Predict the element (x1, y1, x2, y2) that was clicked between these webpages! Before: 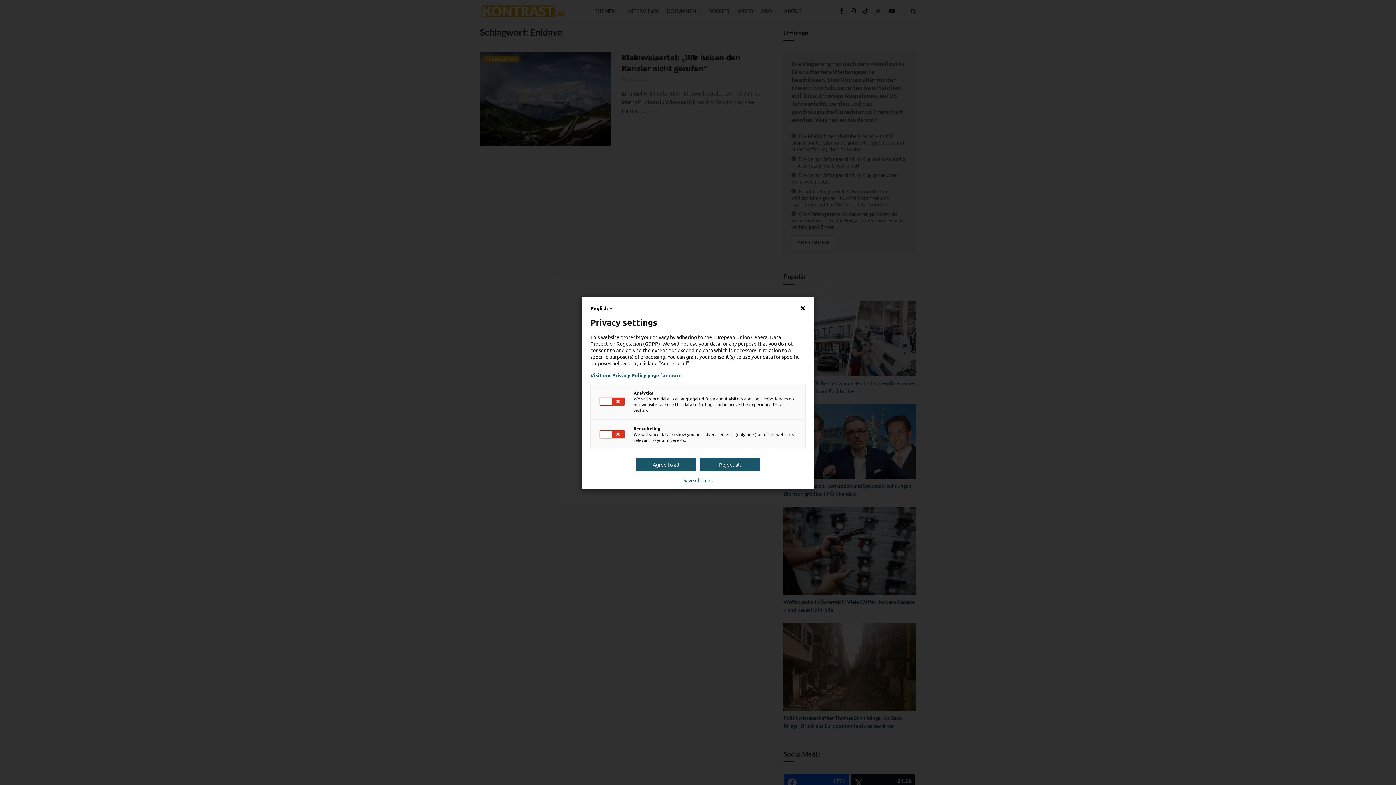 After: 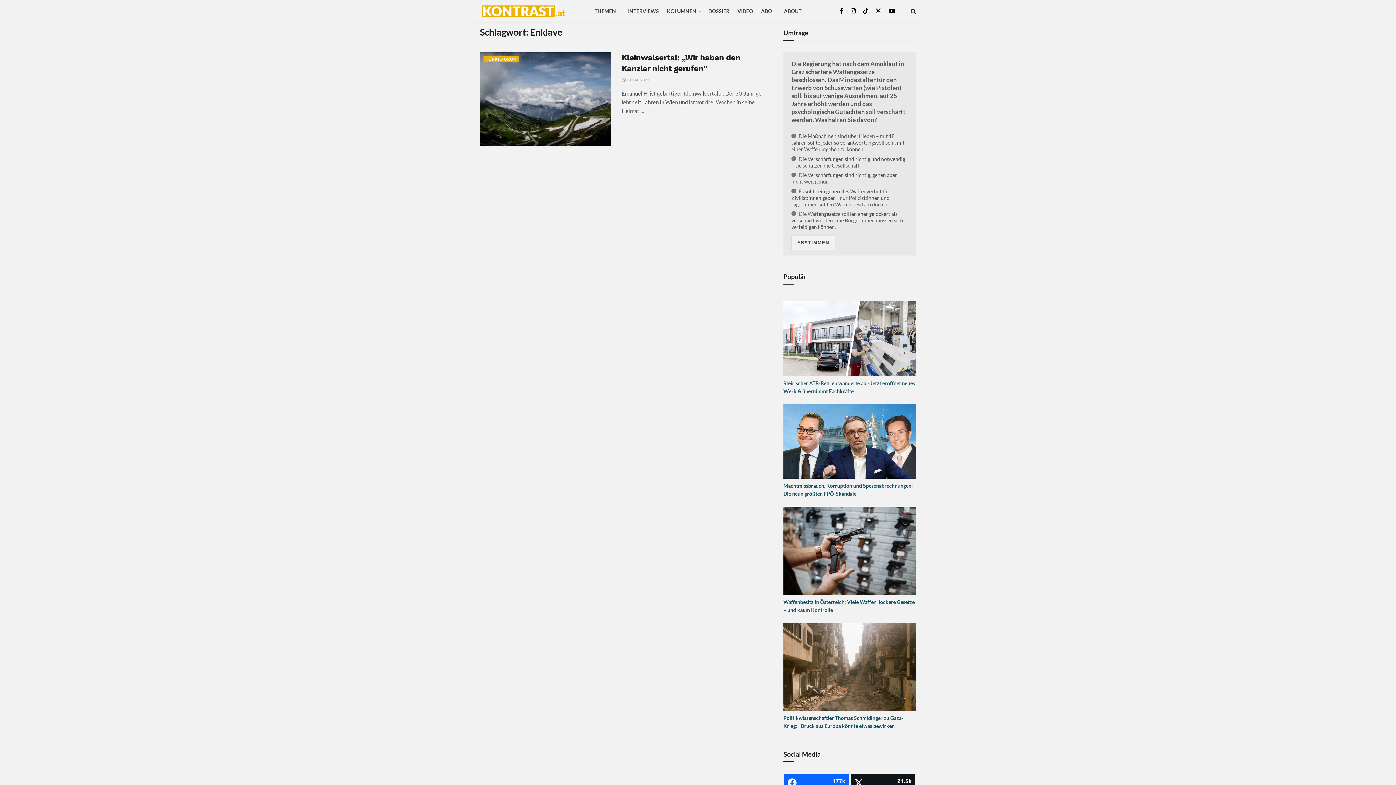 Action: bbox: (590, 372, 805, 378) label: Visit our Privacy Policy page for more